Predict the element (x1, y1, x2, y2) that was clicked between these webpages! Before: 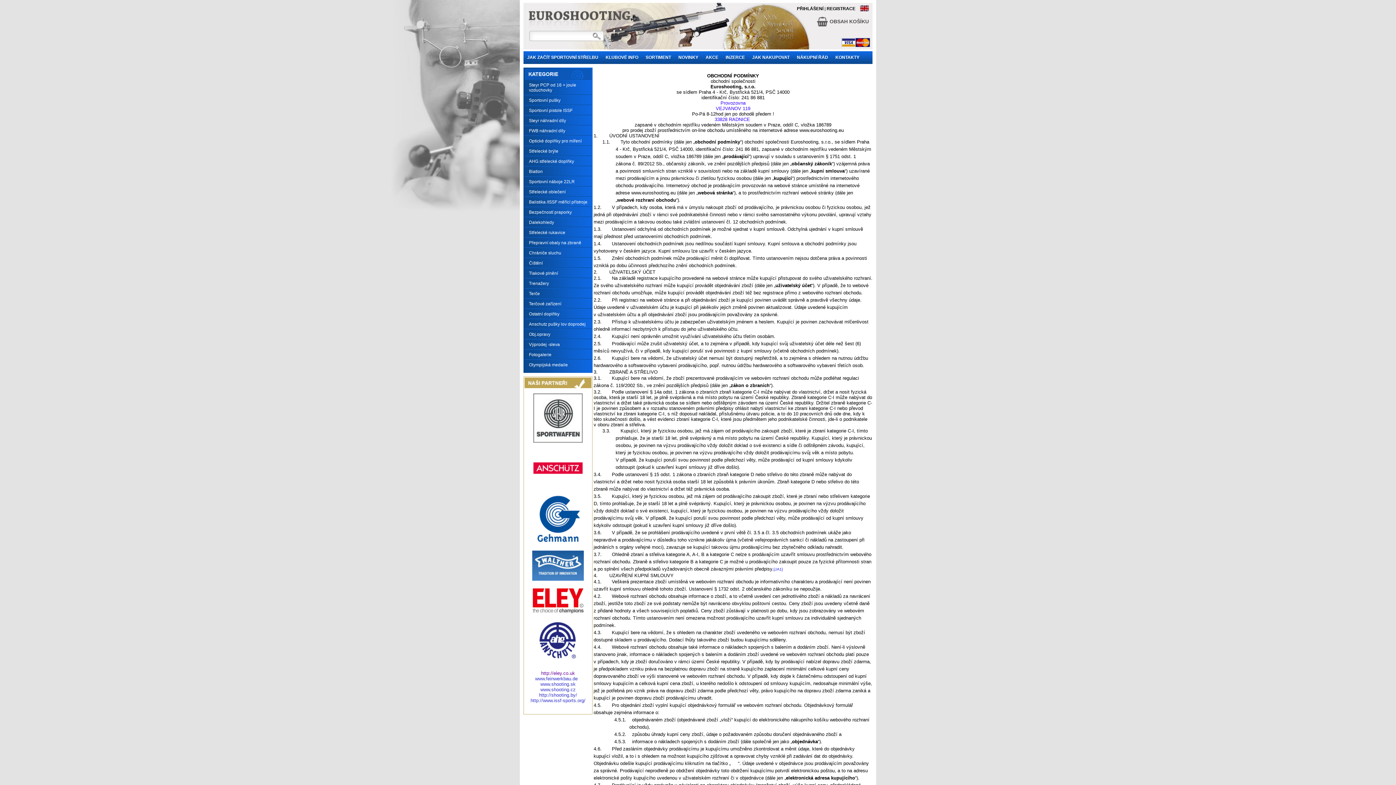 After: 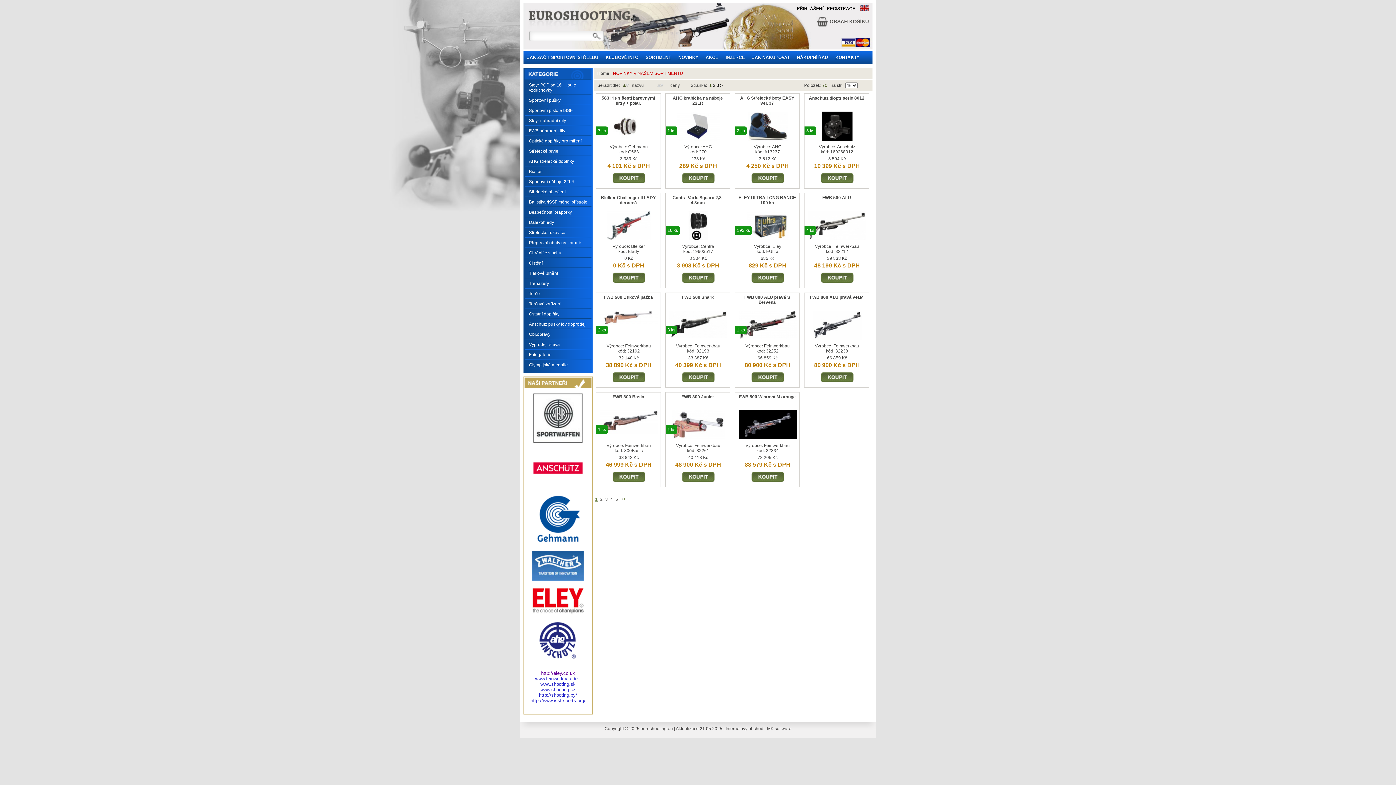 Action: label: NOVINKY bbox: (678, 54, 698, 60)